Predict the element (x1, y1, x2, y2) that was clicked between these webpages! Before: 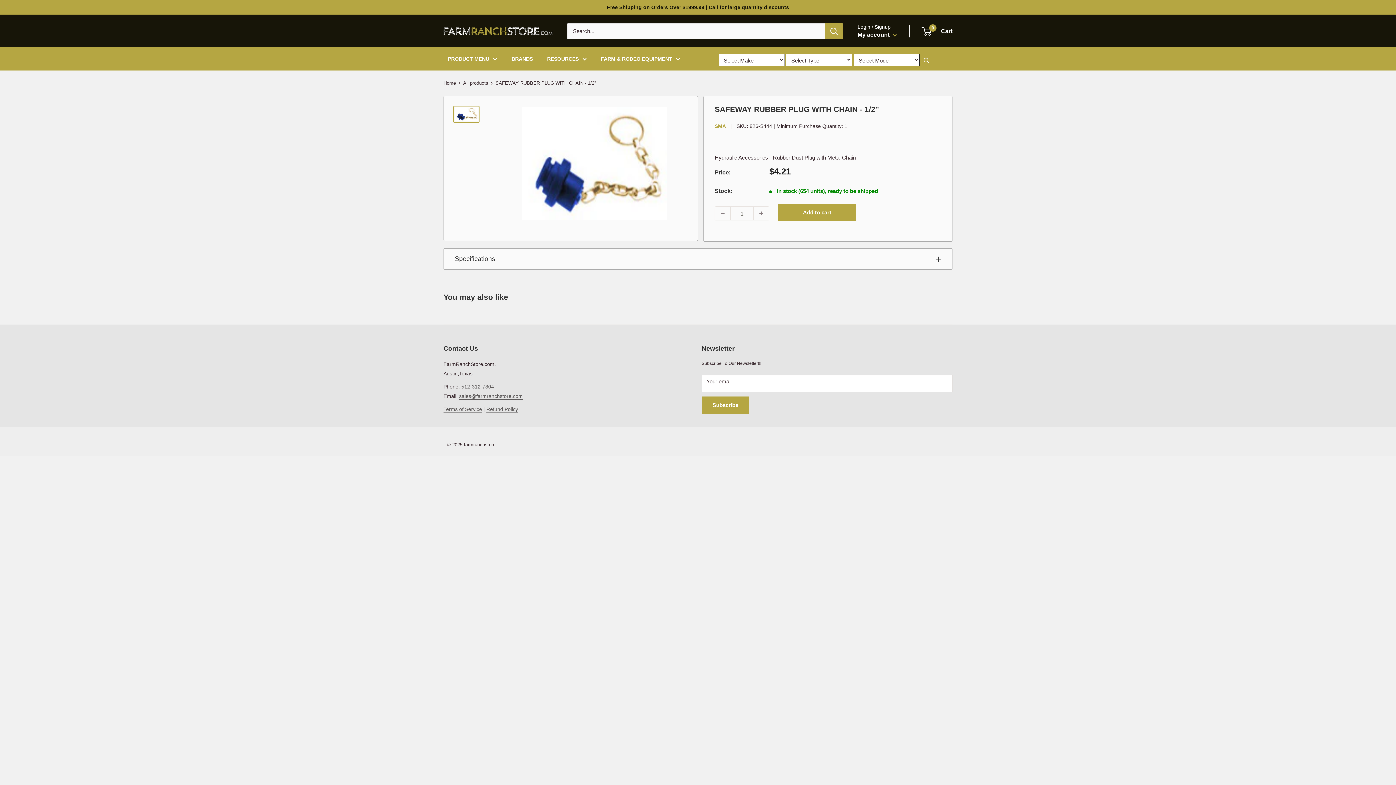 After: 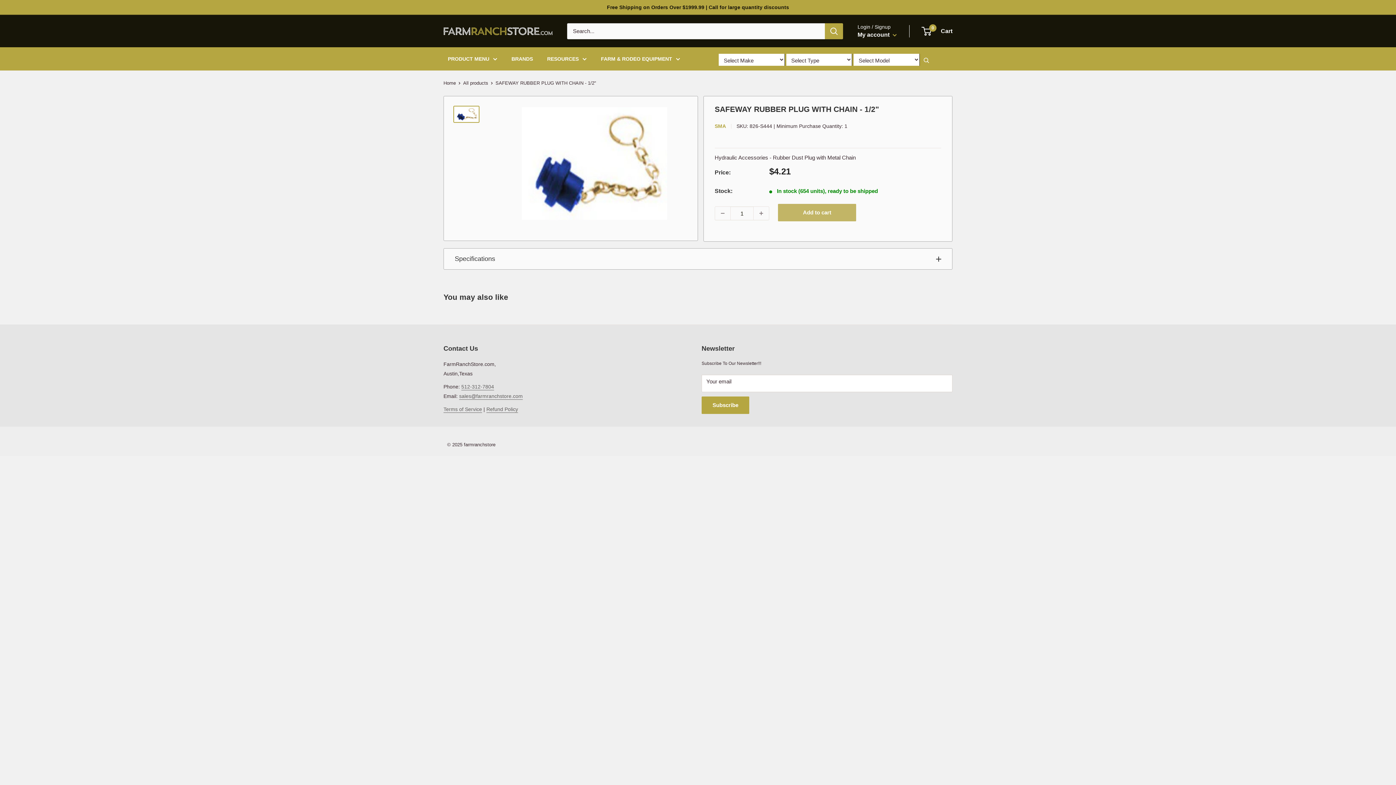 Action: label: Add to cart bbox: (778, 204, 856, 221)